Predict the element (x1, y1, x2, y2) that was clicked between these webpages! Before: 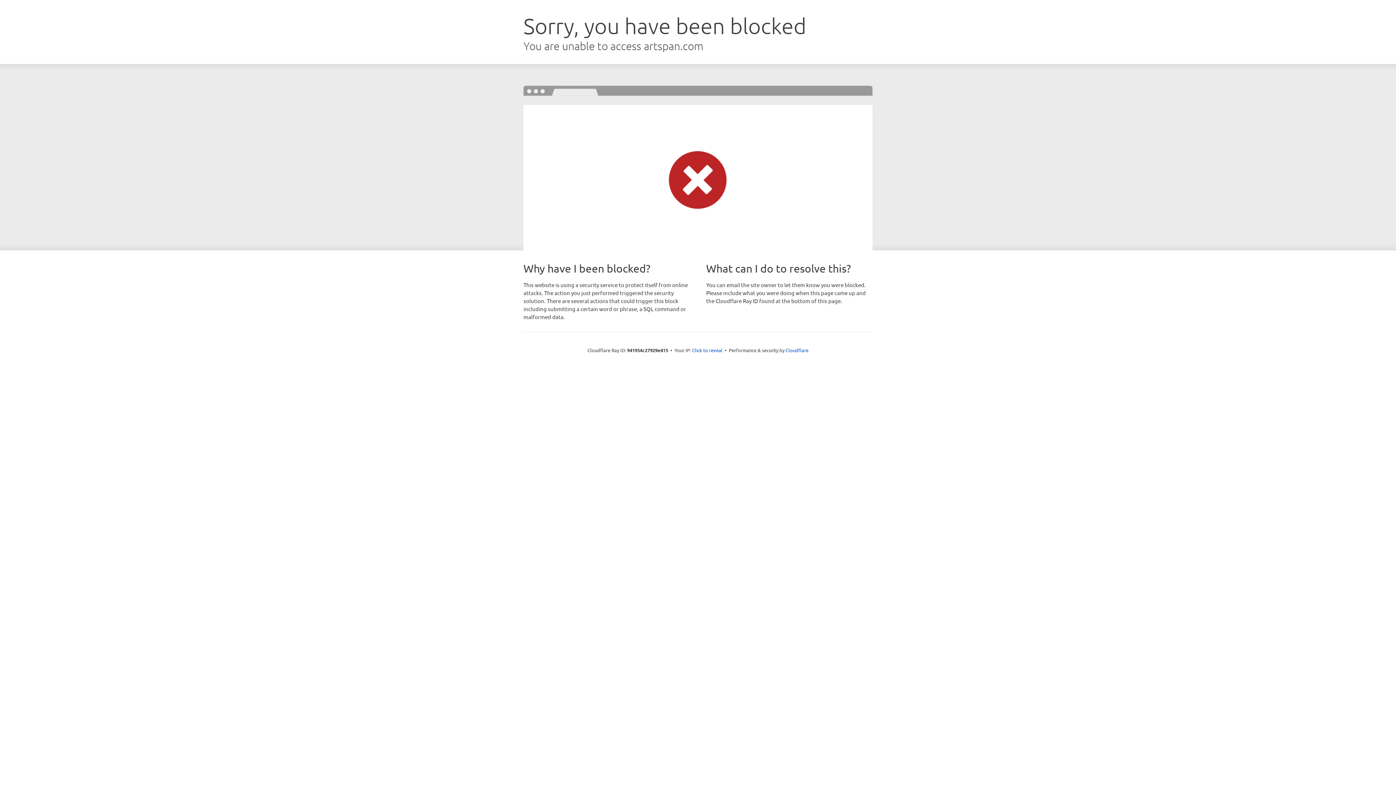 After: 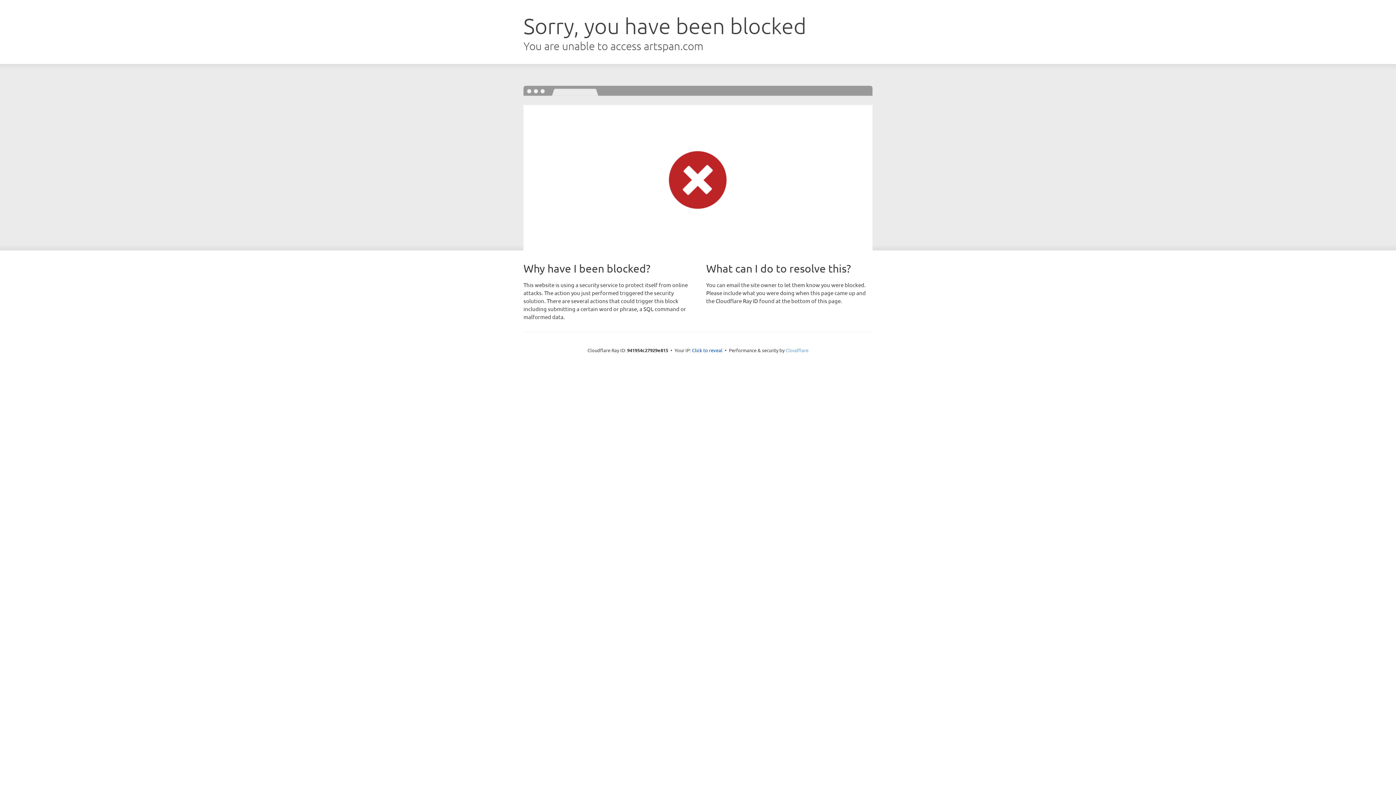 Action: label: Cloudflare bbox: (785, 347, 808, 353)